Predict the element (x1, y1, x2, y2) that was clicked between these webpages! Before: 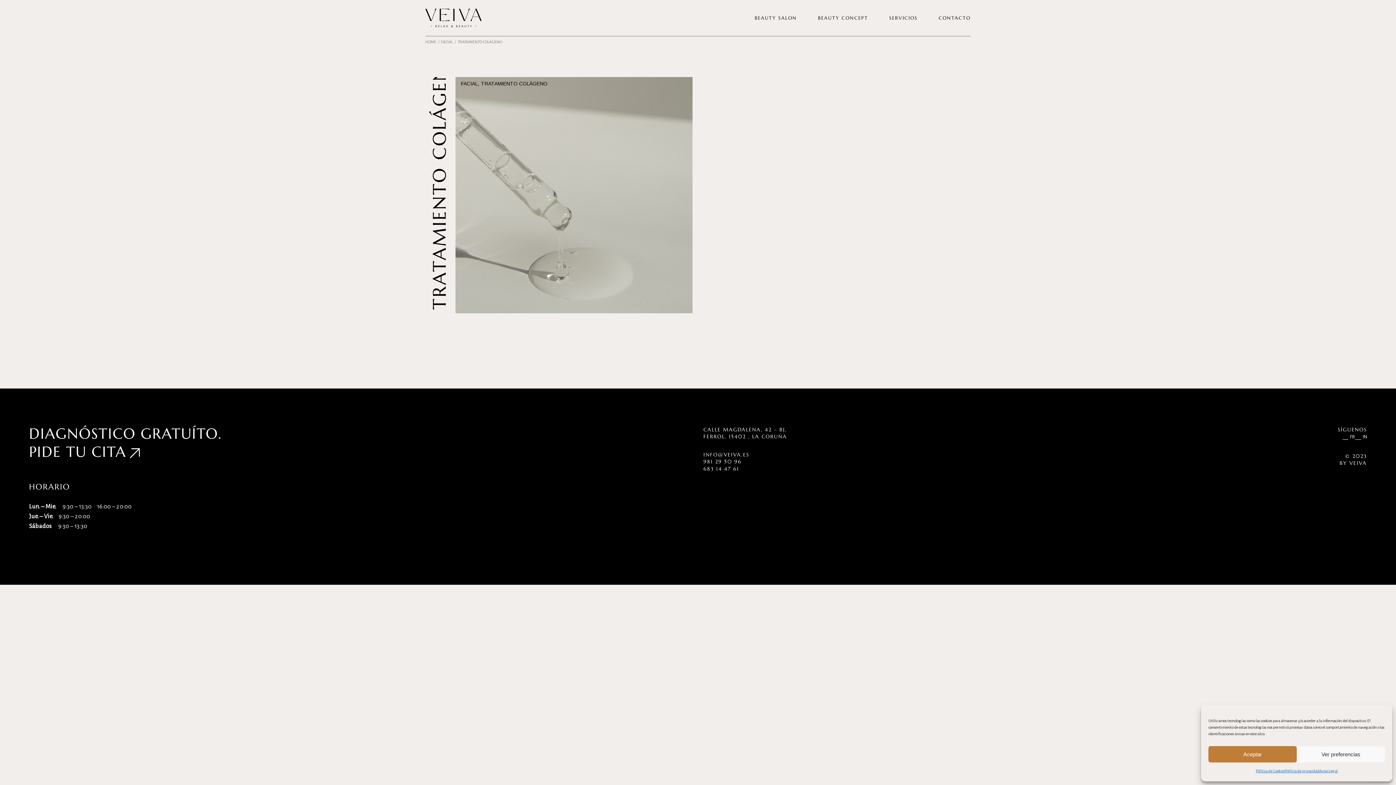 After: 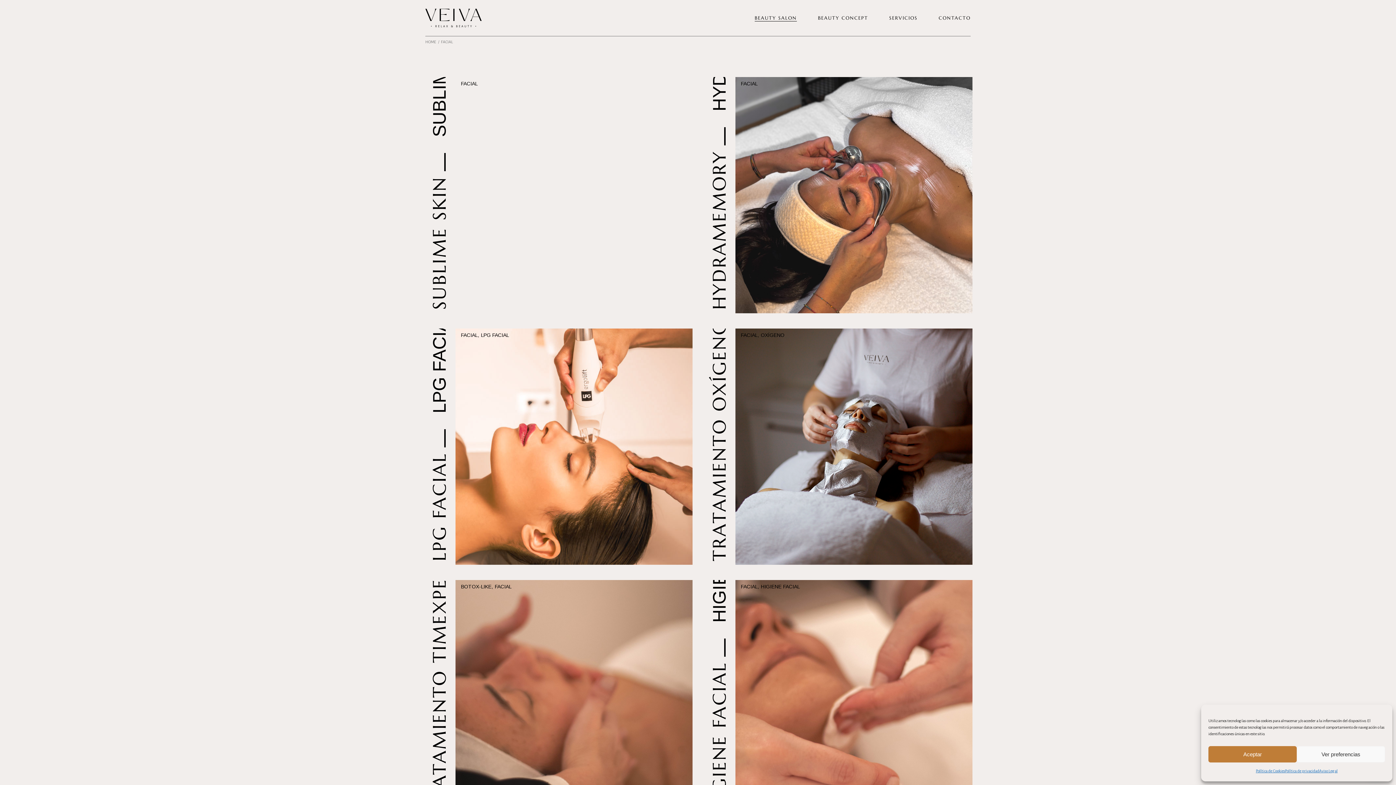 Action: label: FACIAL bbox: (461, 80, 477, 87)